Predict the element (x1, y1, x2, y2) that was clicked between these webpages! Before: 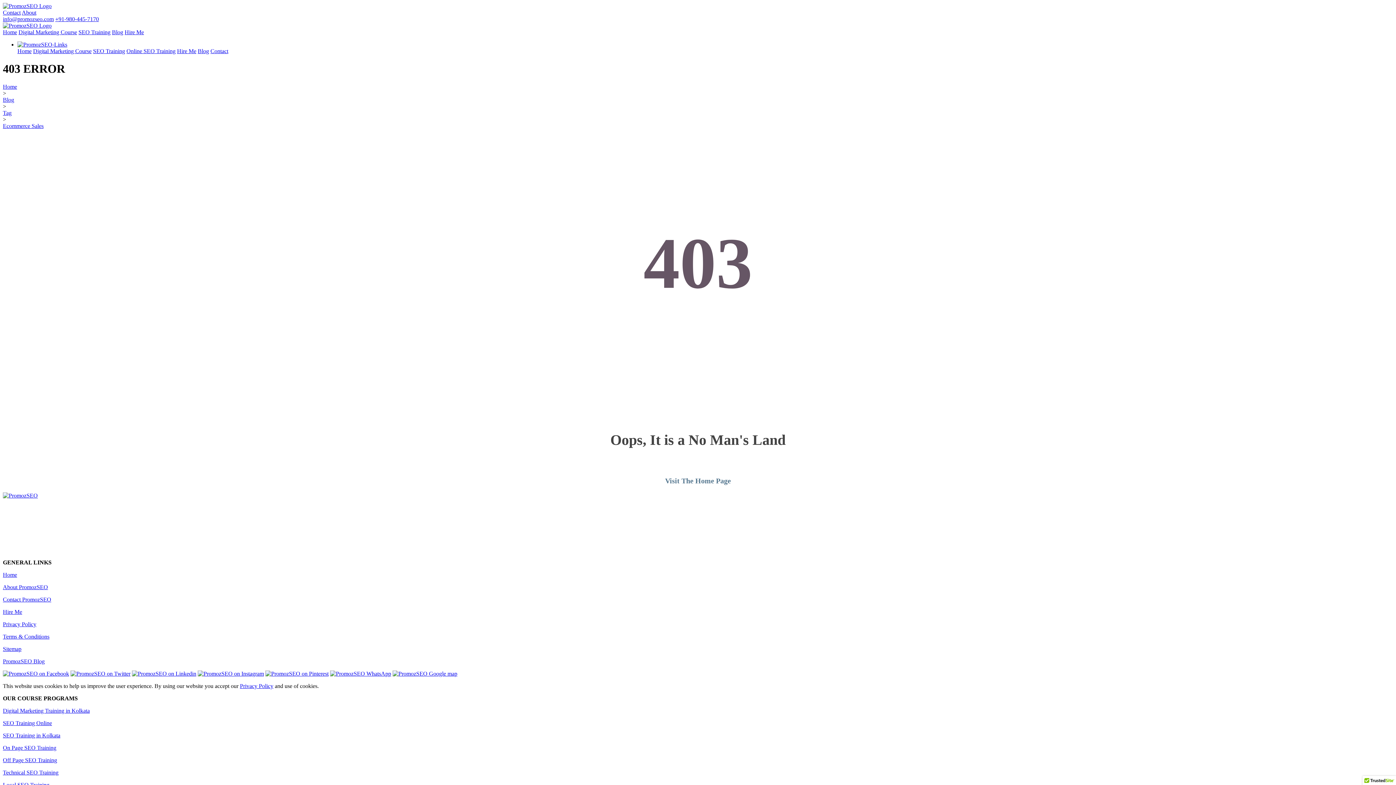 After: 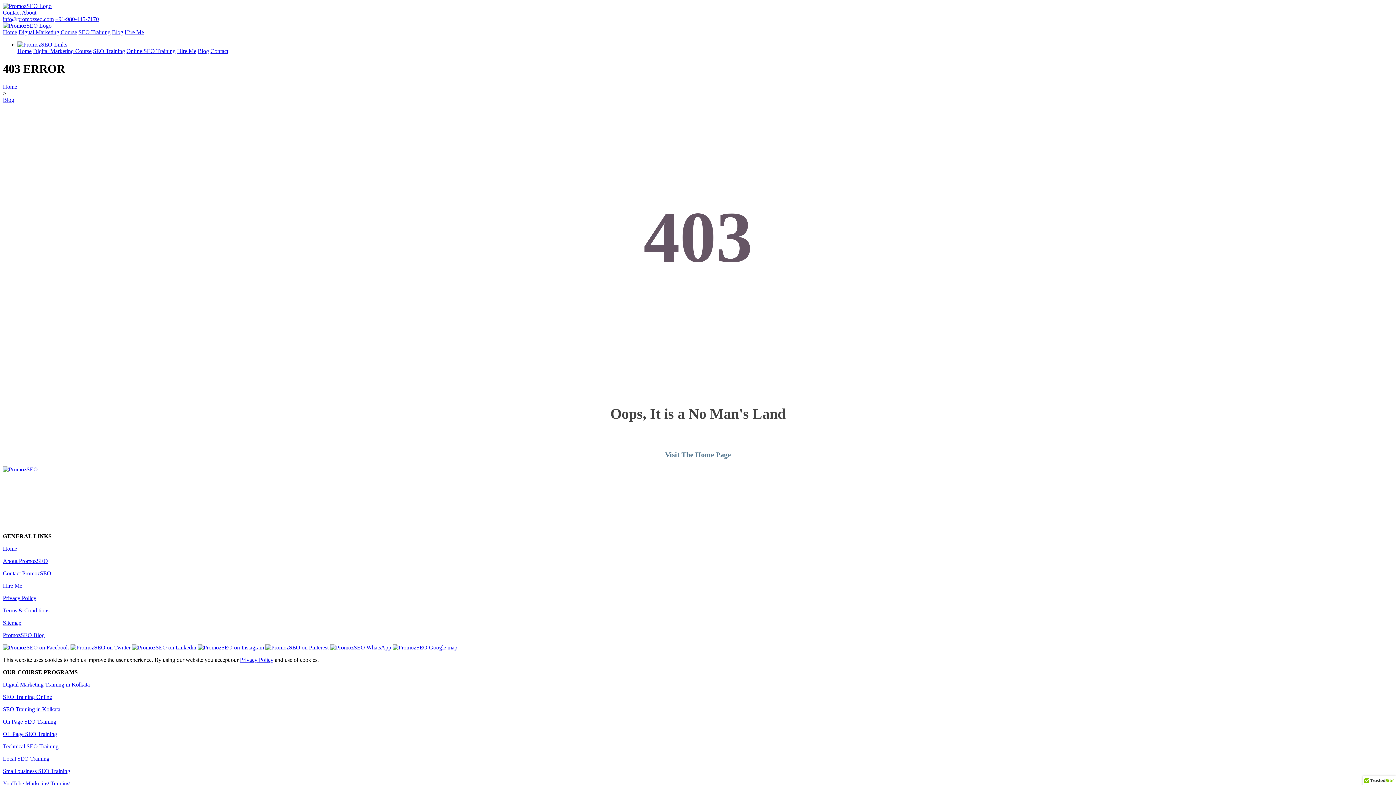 Action: bbox: (2, 96, 14, 102) label: Blog